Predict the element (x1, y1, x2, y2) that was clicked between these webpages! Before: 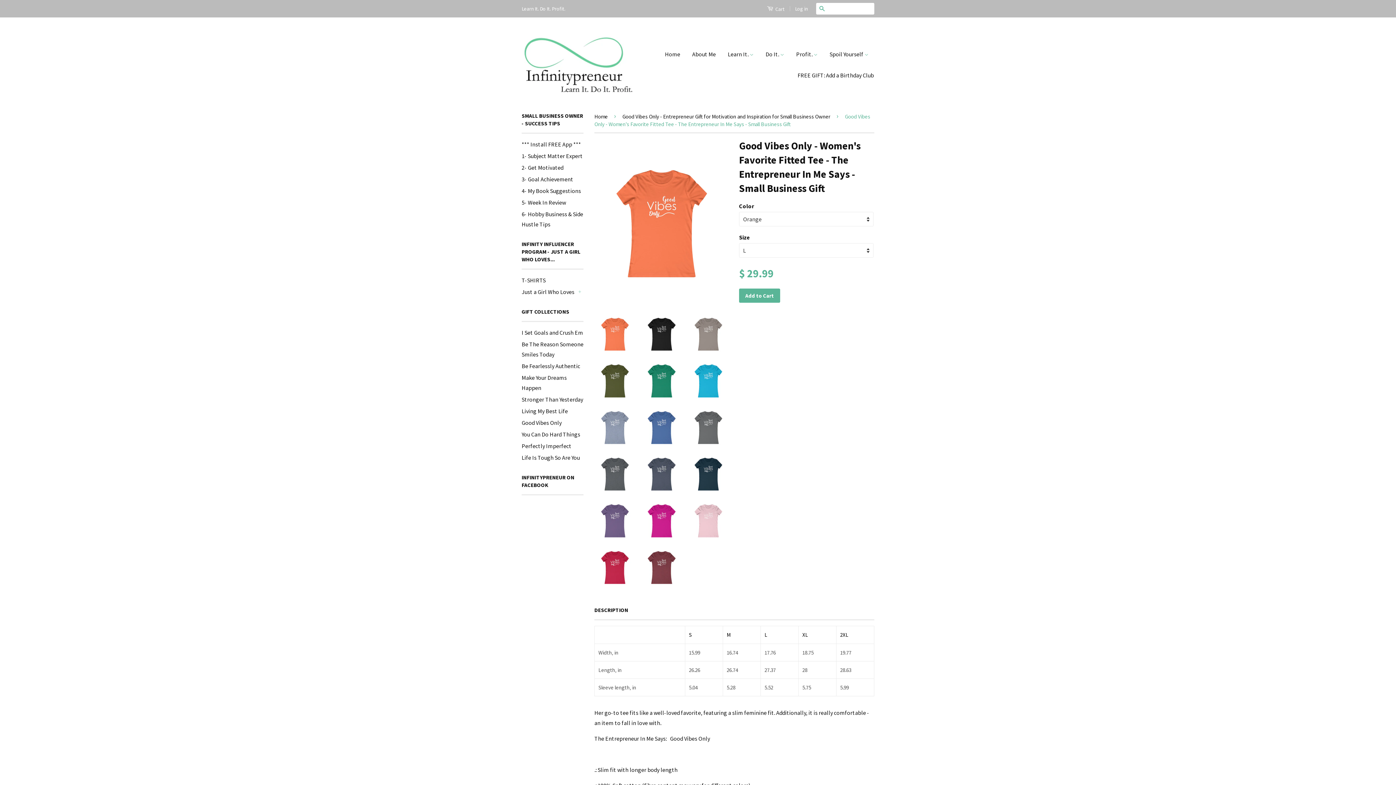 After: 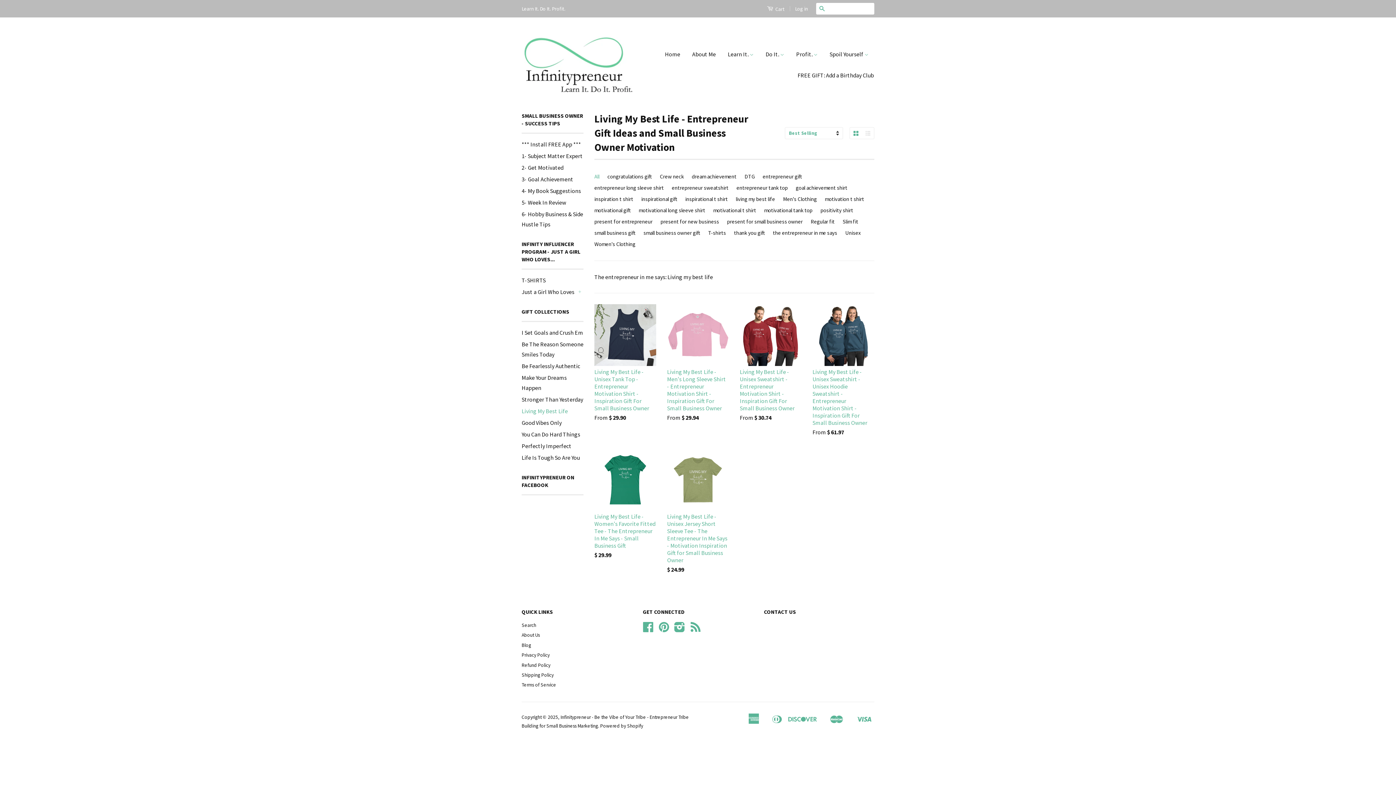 Action: label: Living My Best Life bbox: (521, 407, 568, 414)